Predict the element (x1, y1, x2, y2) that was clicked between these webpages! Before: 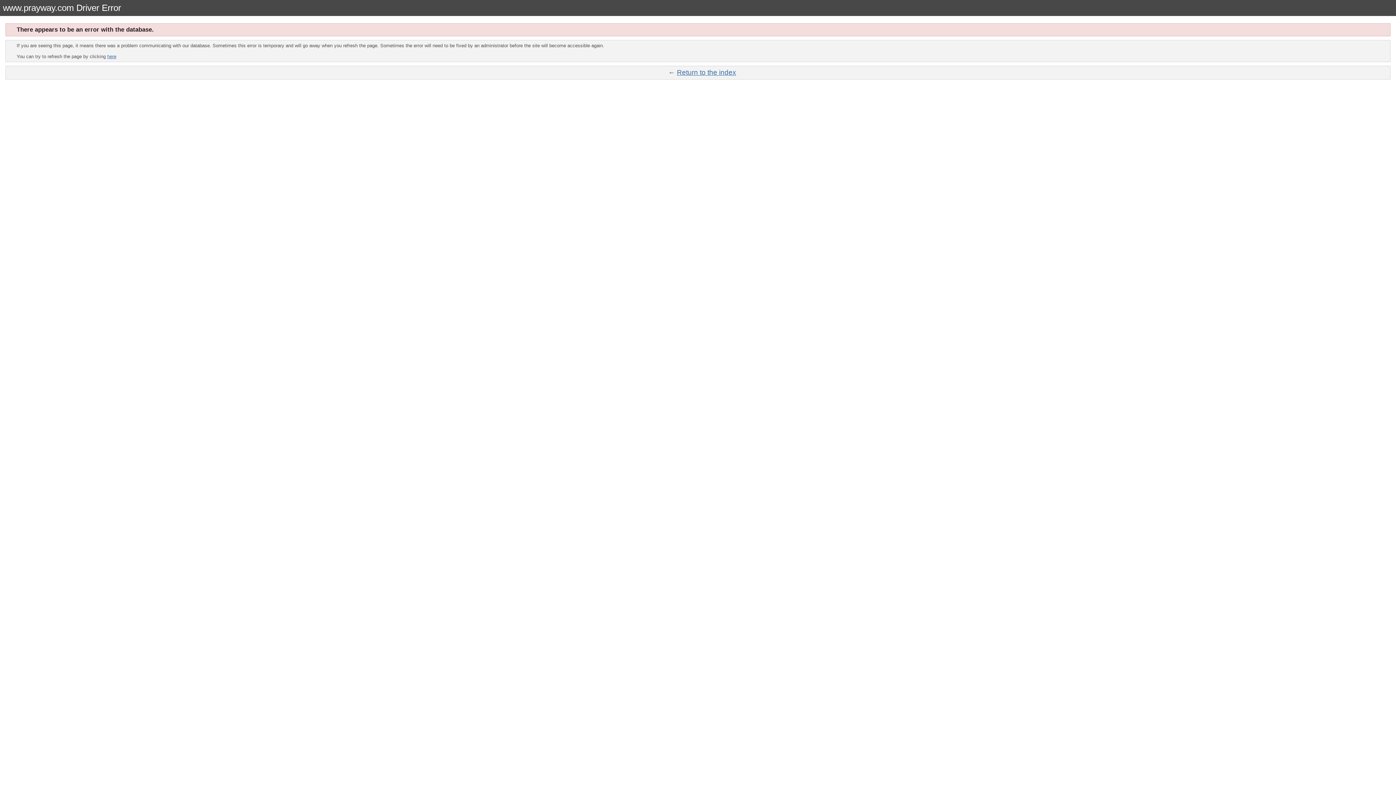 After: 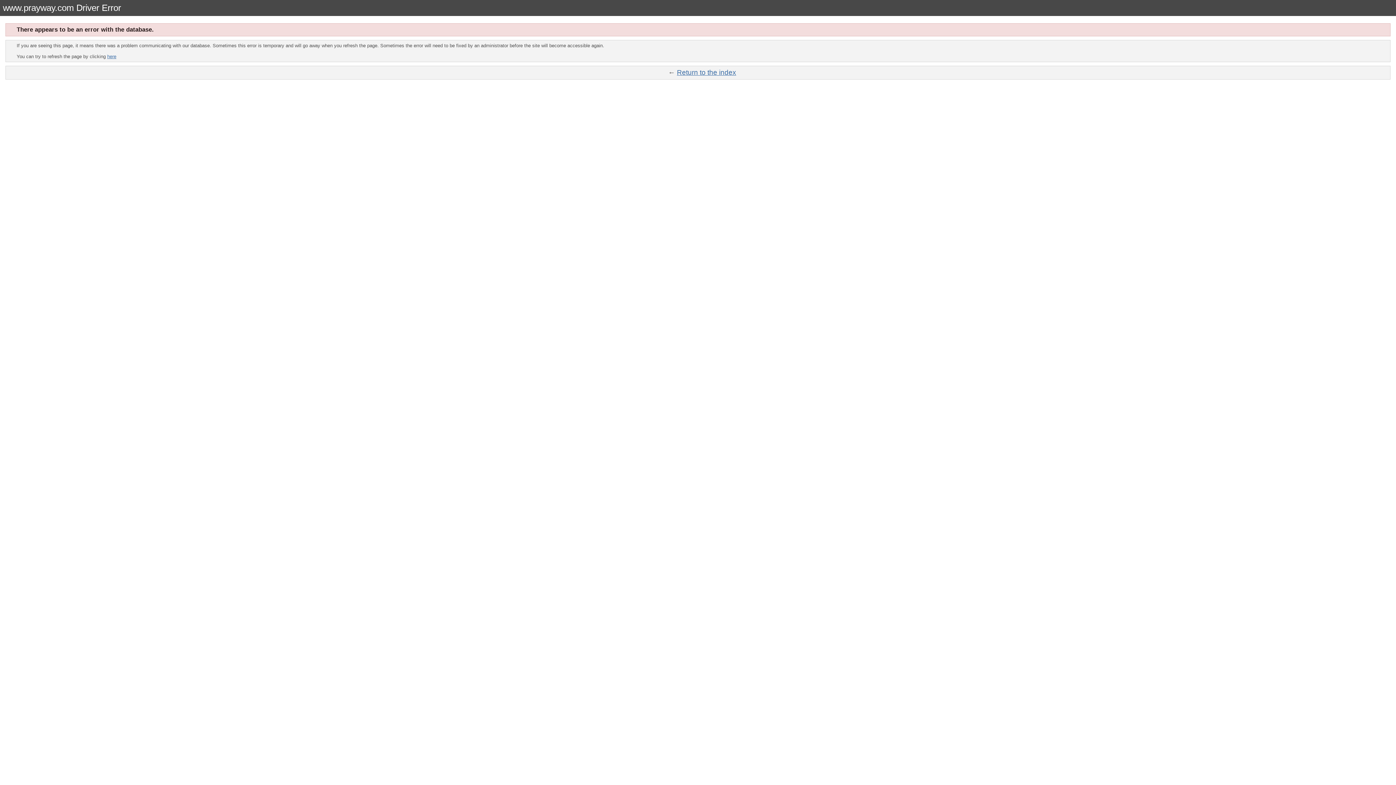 Action: bbox: (107, 53, 116, 59) label: here